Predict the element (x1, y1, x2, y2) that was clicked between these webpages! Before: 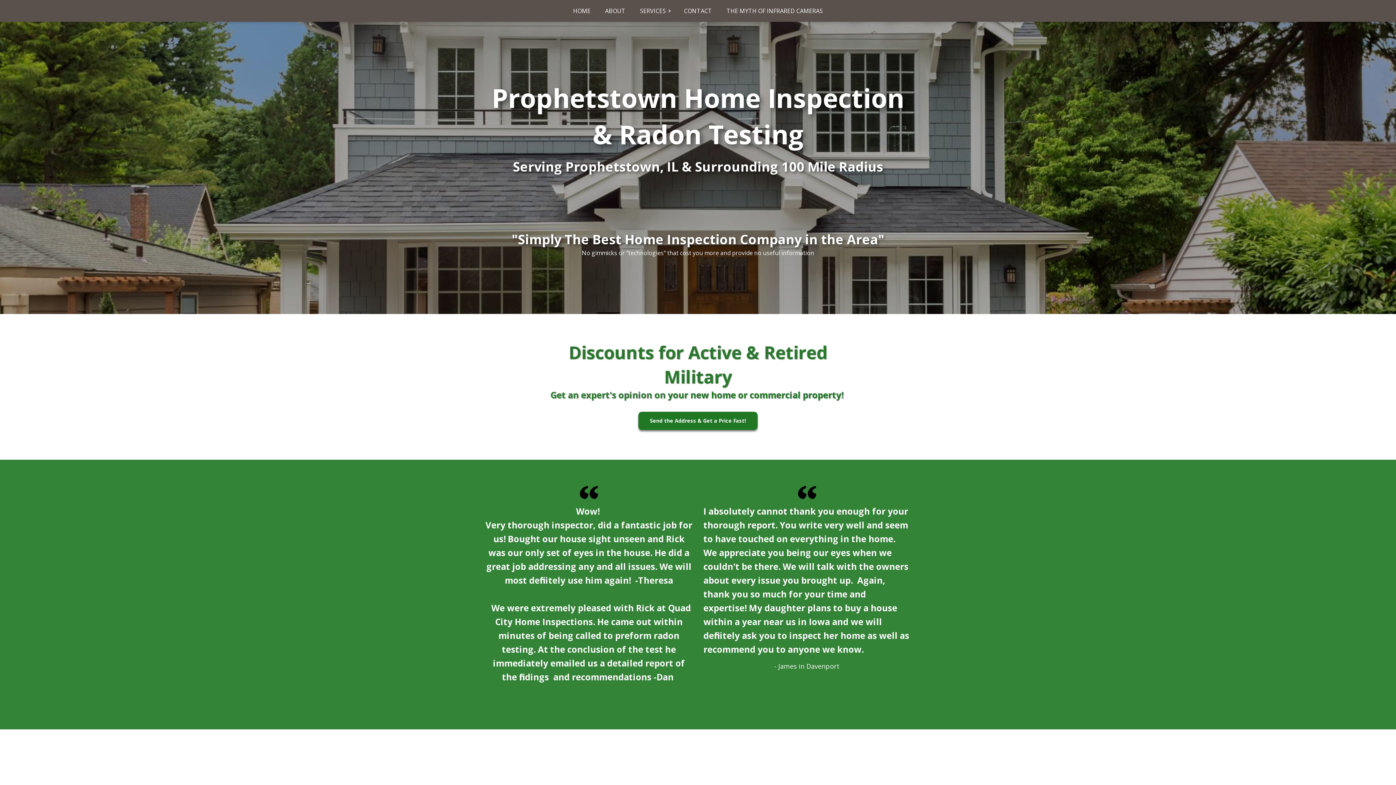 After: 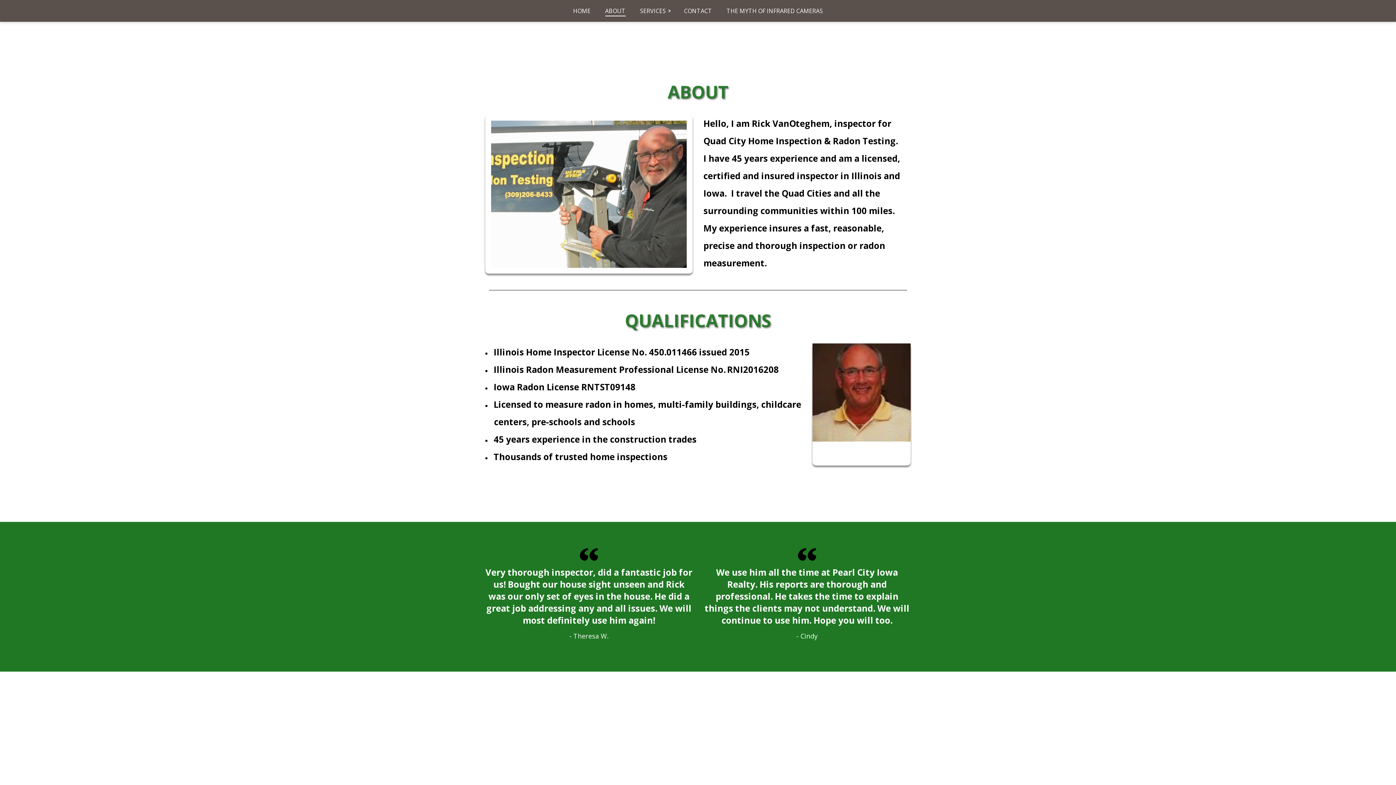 Action: bbox: (598, 0, 632, 21) label: ABOUT